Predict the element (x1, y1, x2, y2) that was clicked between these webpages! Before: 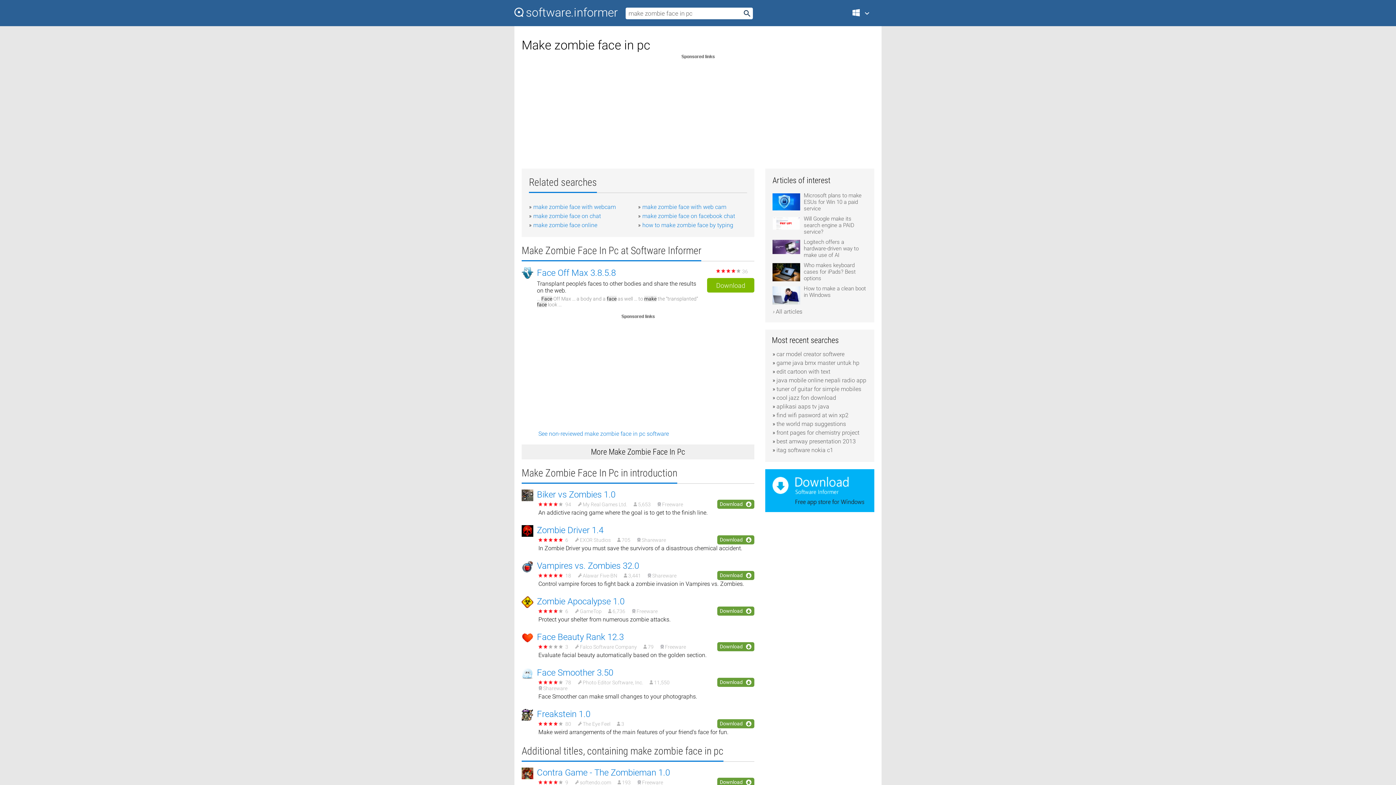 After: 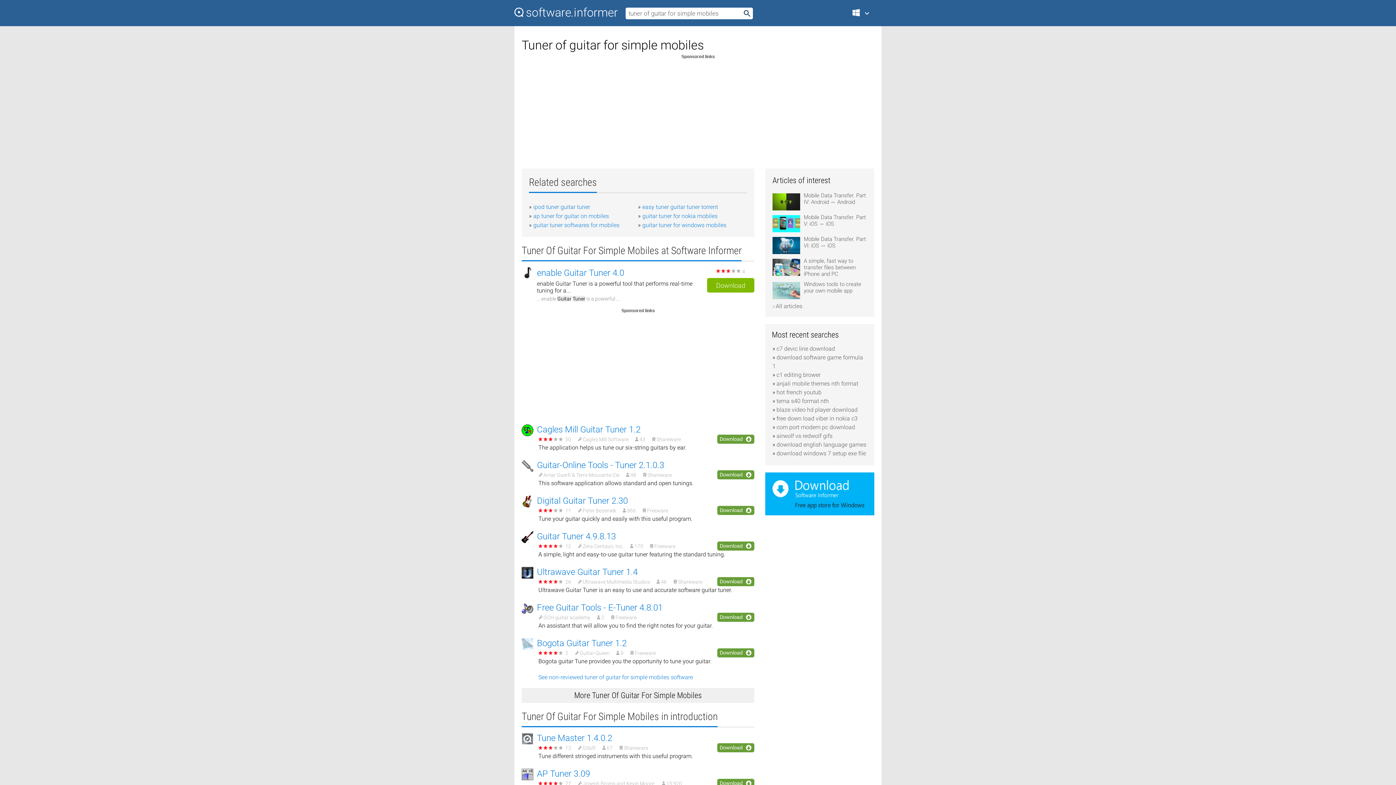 Action: bbox: (776, 385, 861, 392) label: tuner of guitar for simple mobiles